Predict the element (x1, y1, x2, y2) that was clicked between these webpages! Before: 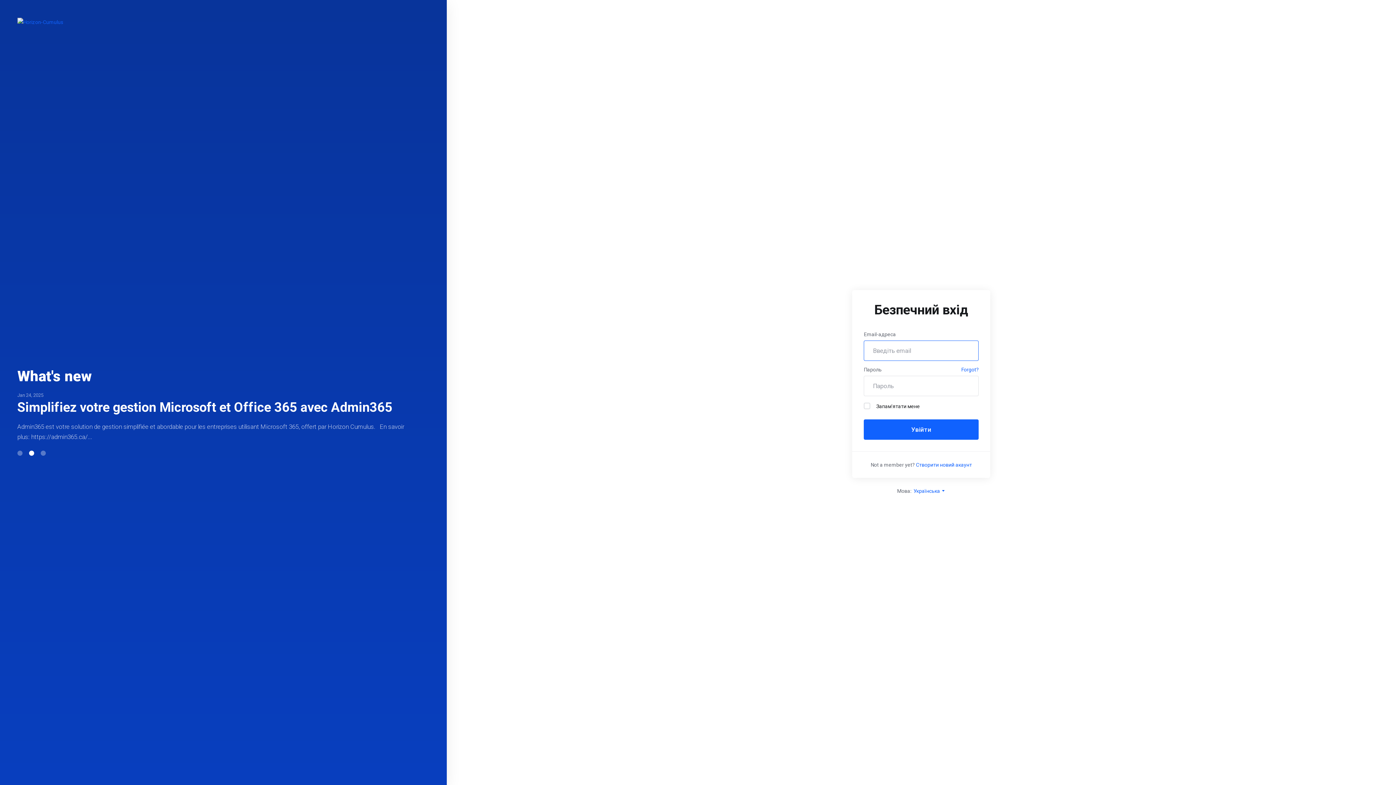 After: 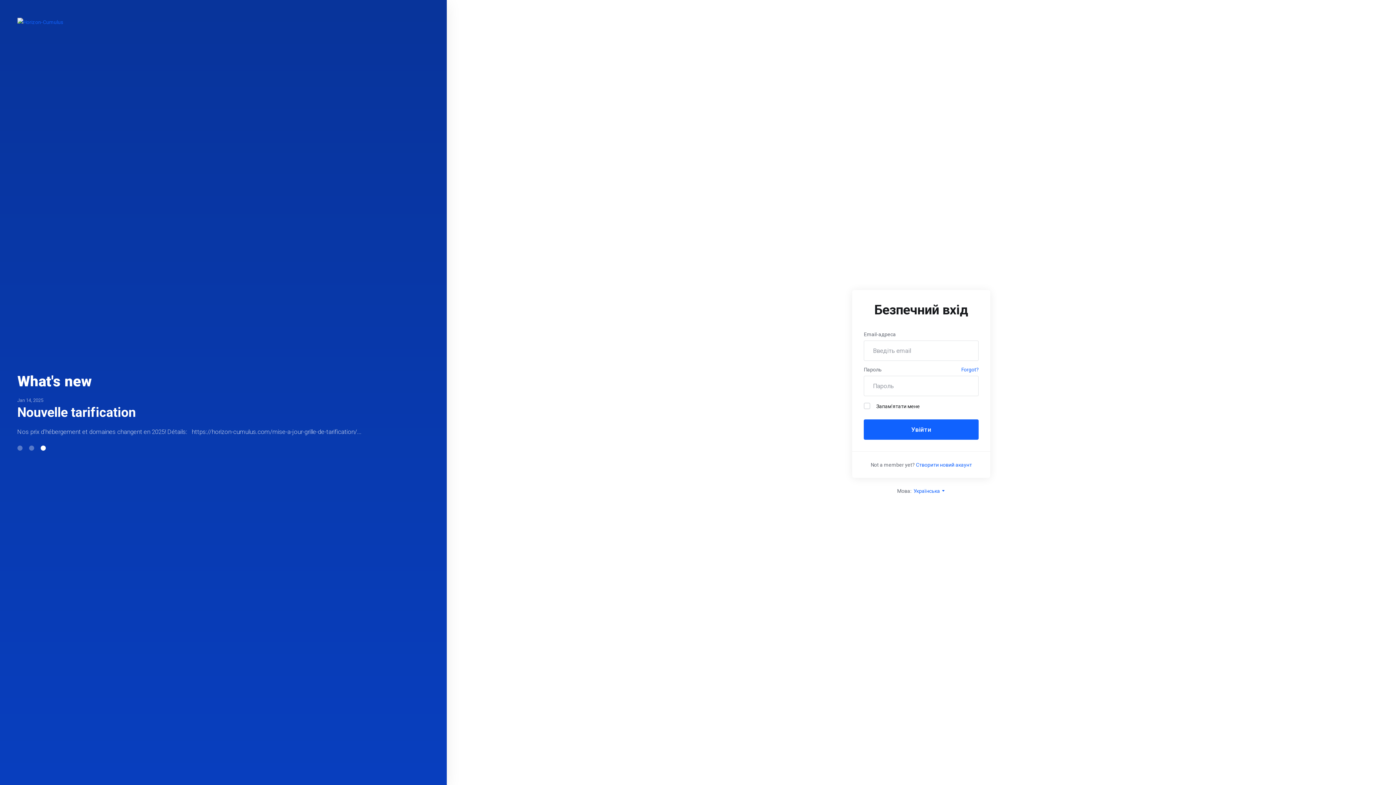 Action: bbox: (40, 450, 45, 456) label: Go to slide 3